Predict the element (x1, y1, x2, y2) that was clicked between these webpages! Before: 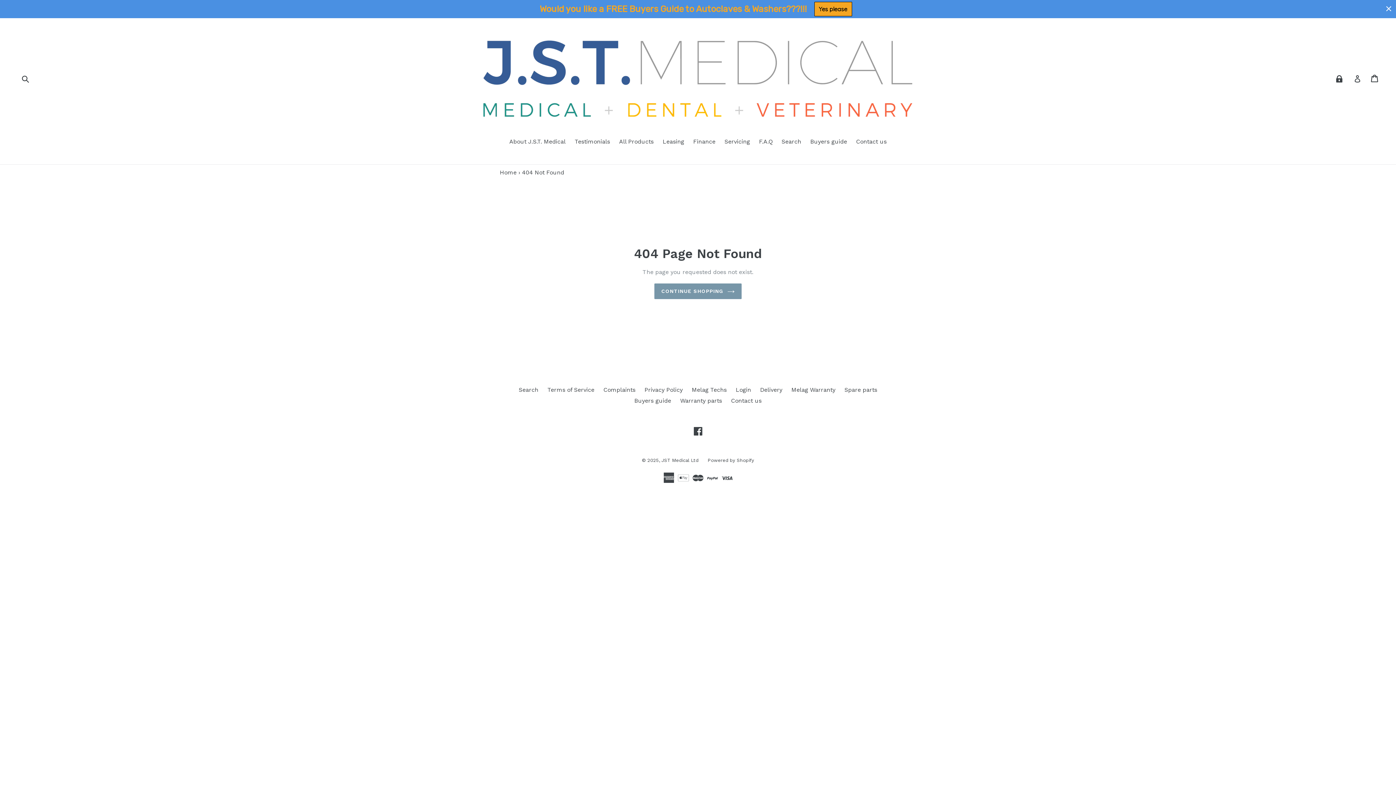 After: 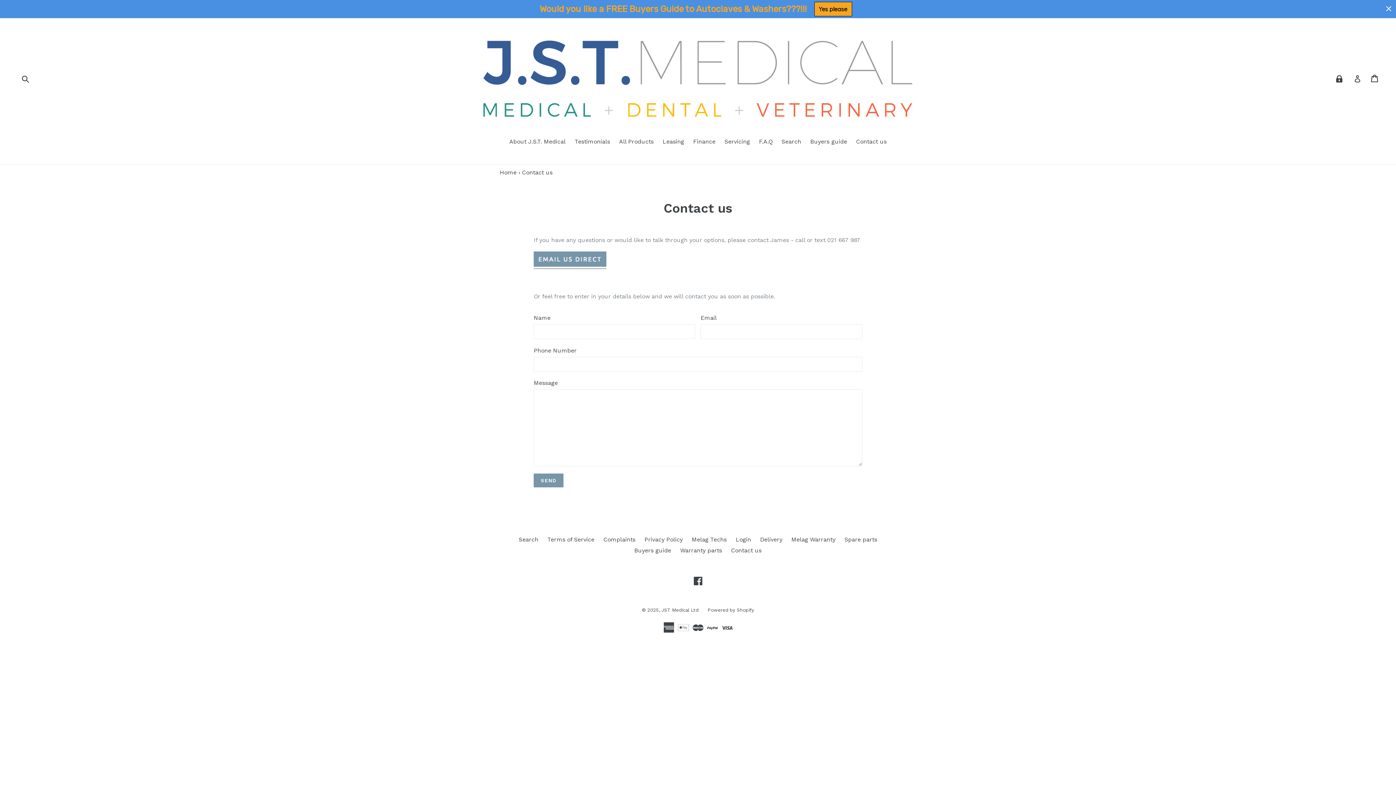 Action: label: Contact us bbox: (852, 119, 890, 129)